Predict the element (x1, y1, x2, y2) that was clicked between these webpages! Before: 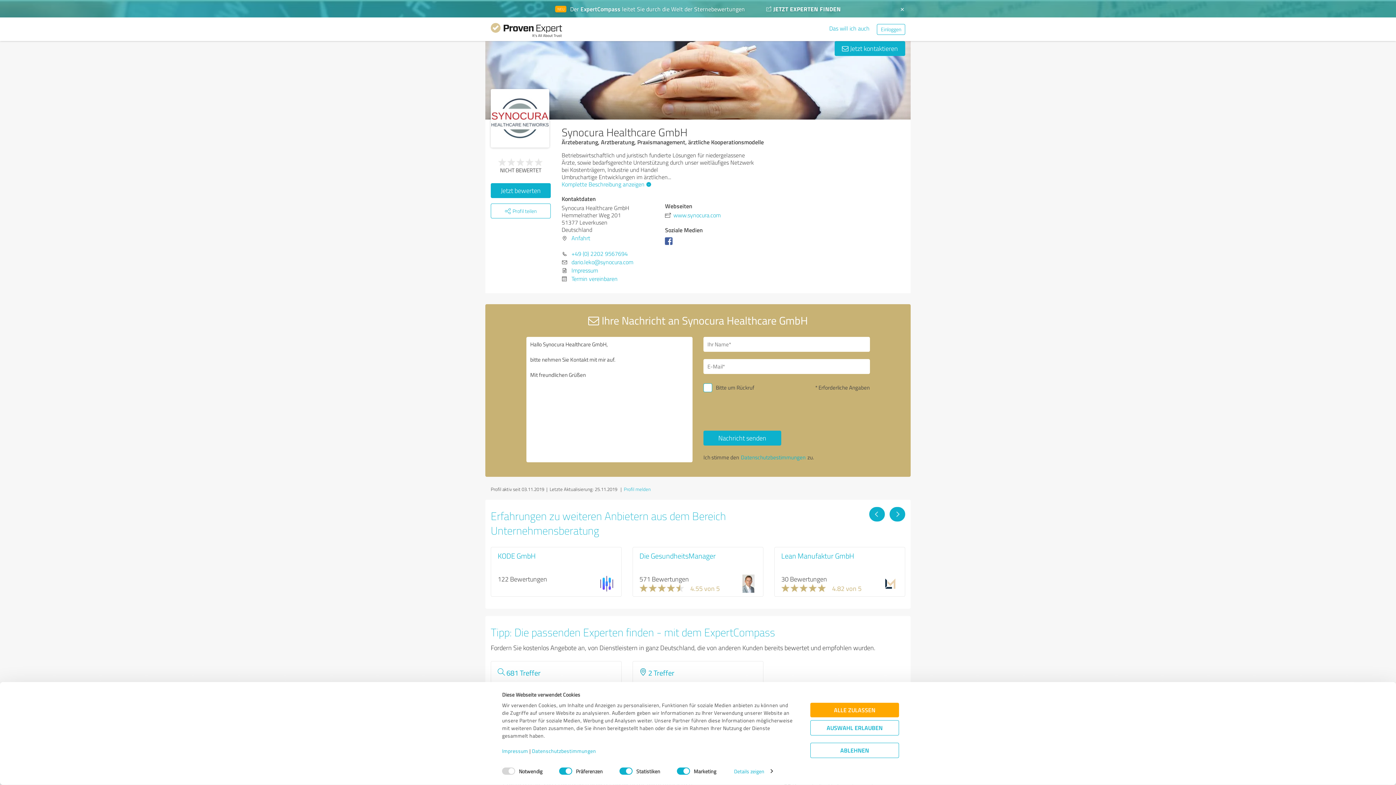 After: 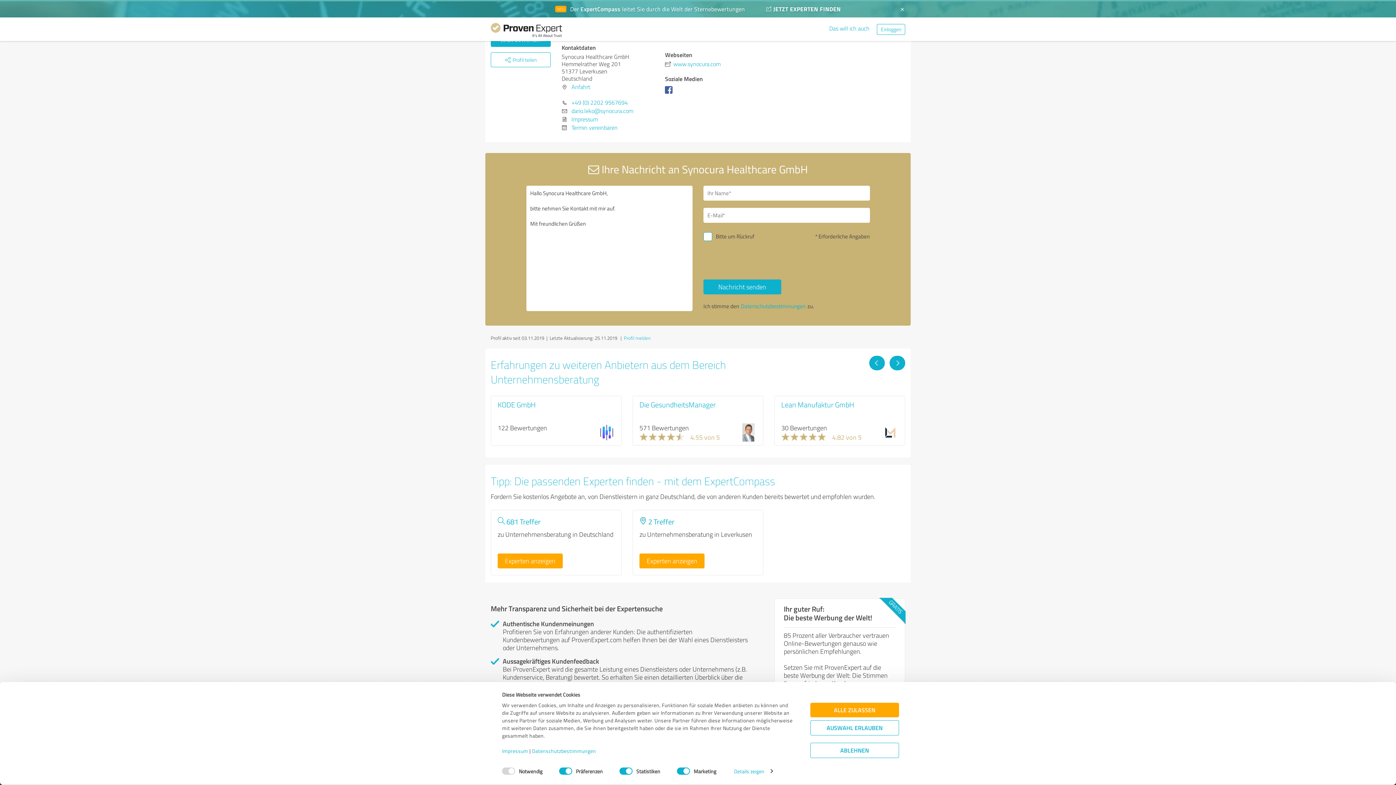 Action: label:  Jetzt kontaktieren bbox: (834, 41, 905, 56)